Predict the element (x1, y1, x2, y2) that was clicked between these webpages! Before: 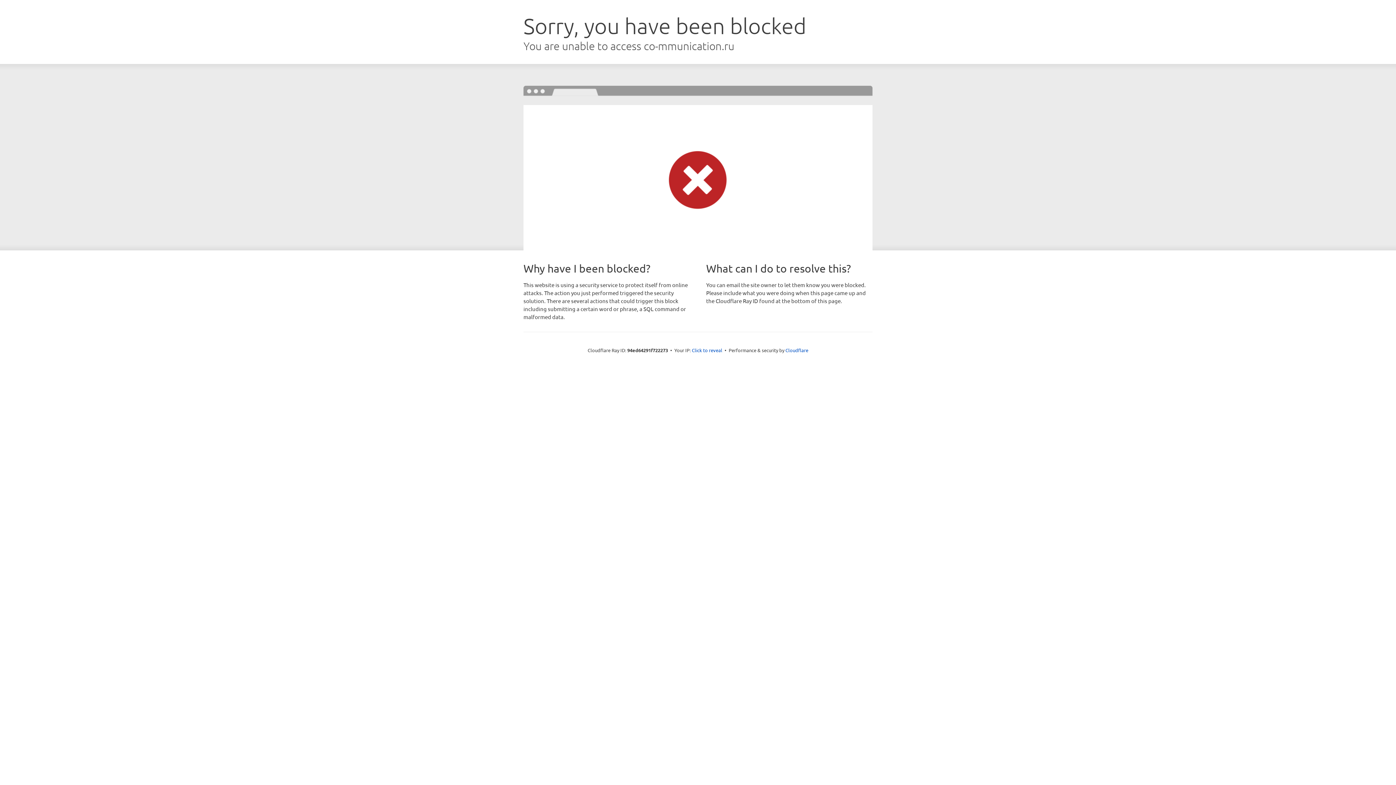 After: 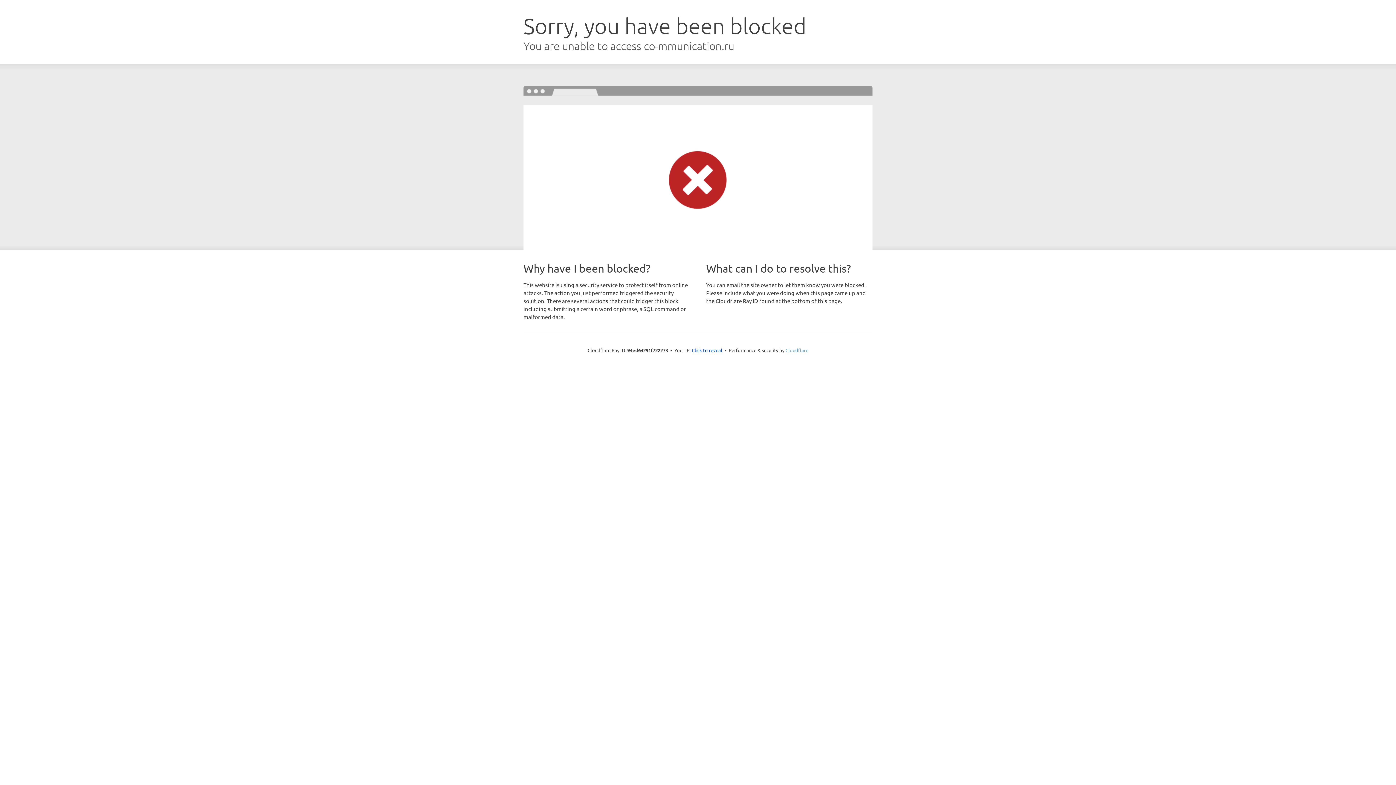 Action: label: Cloudflare bbox: (785, 347, 808, 353)